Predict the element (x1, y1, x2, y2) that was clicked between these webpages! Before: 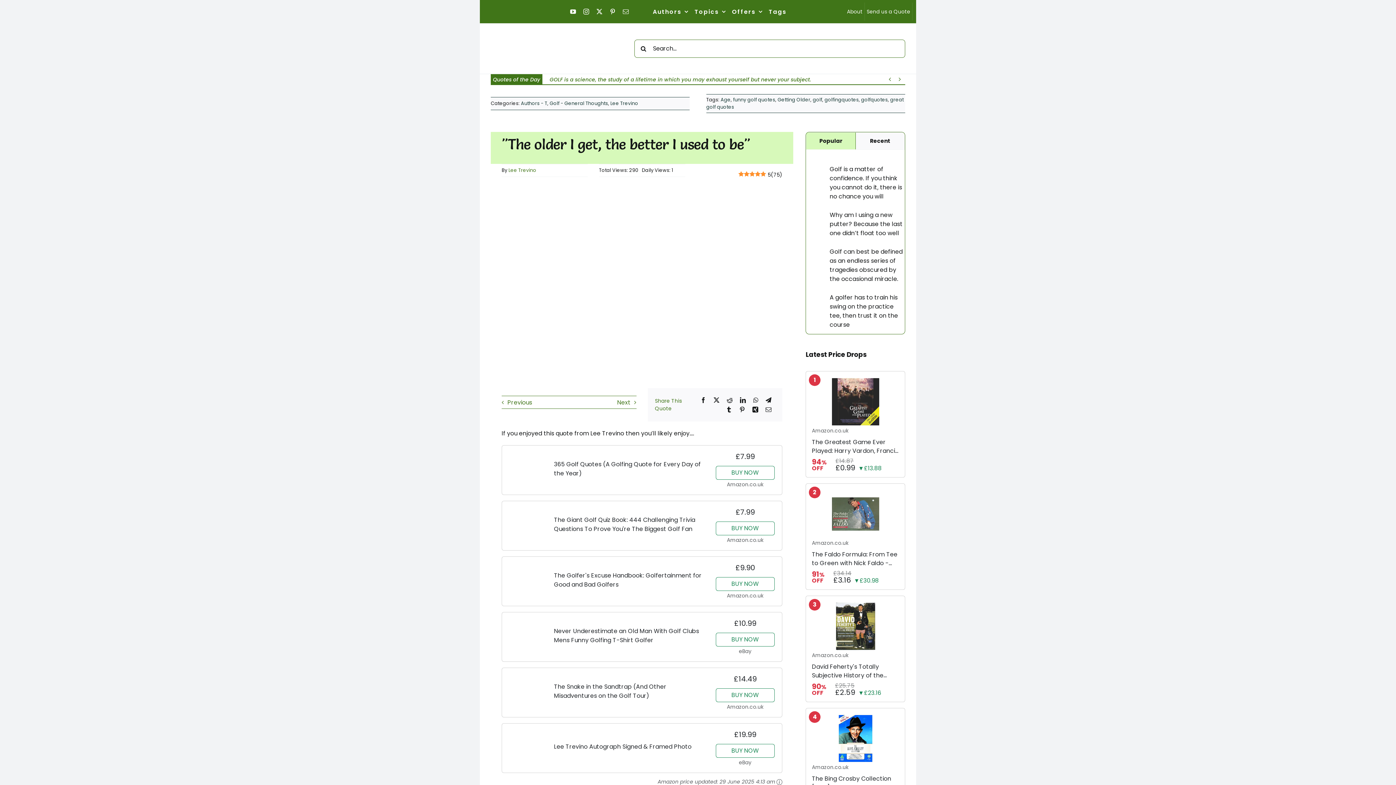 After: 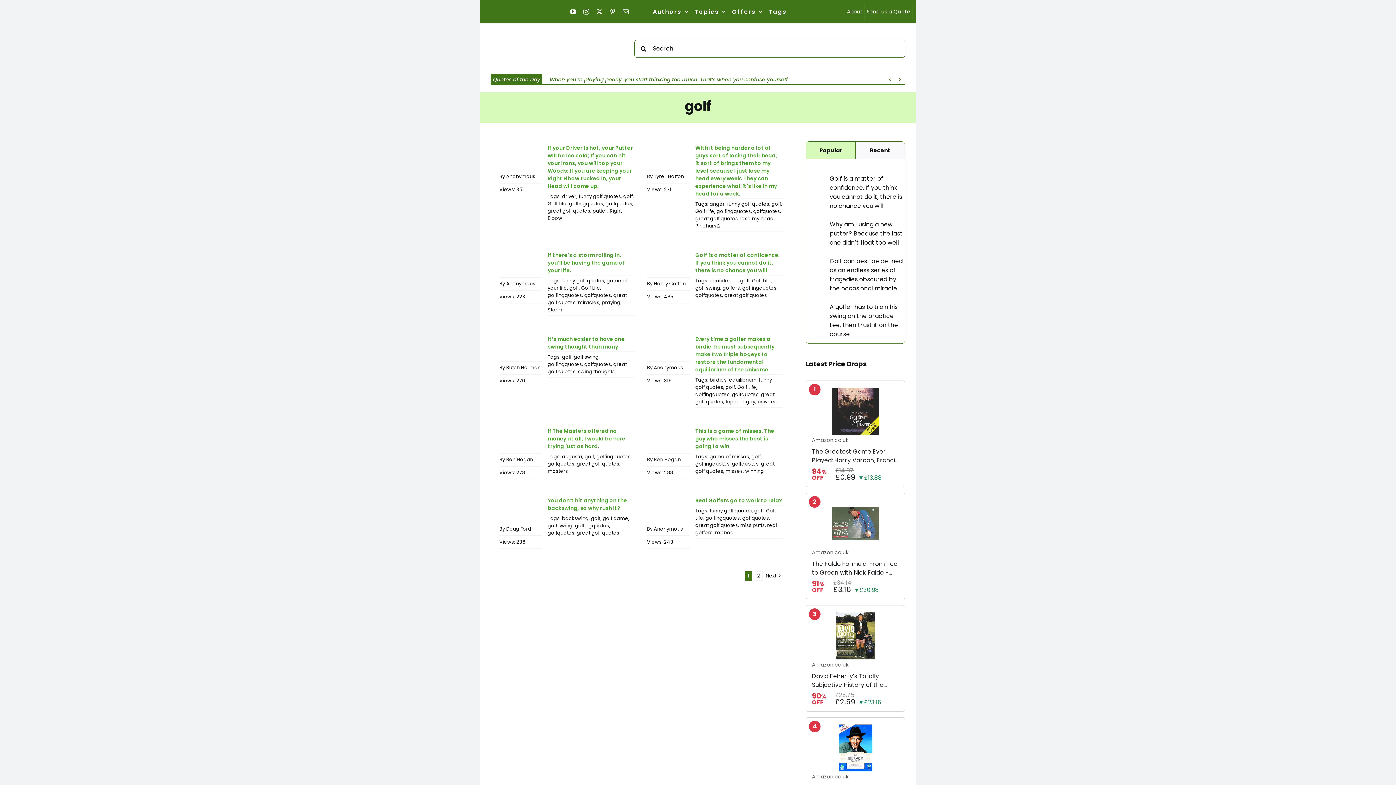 Action: label: golf bbox: (812, 96, 822, 103)